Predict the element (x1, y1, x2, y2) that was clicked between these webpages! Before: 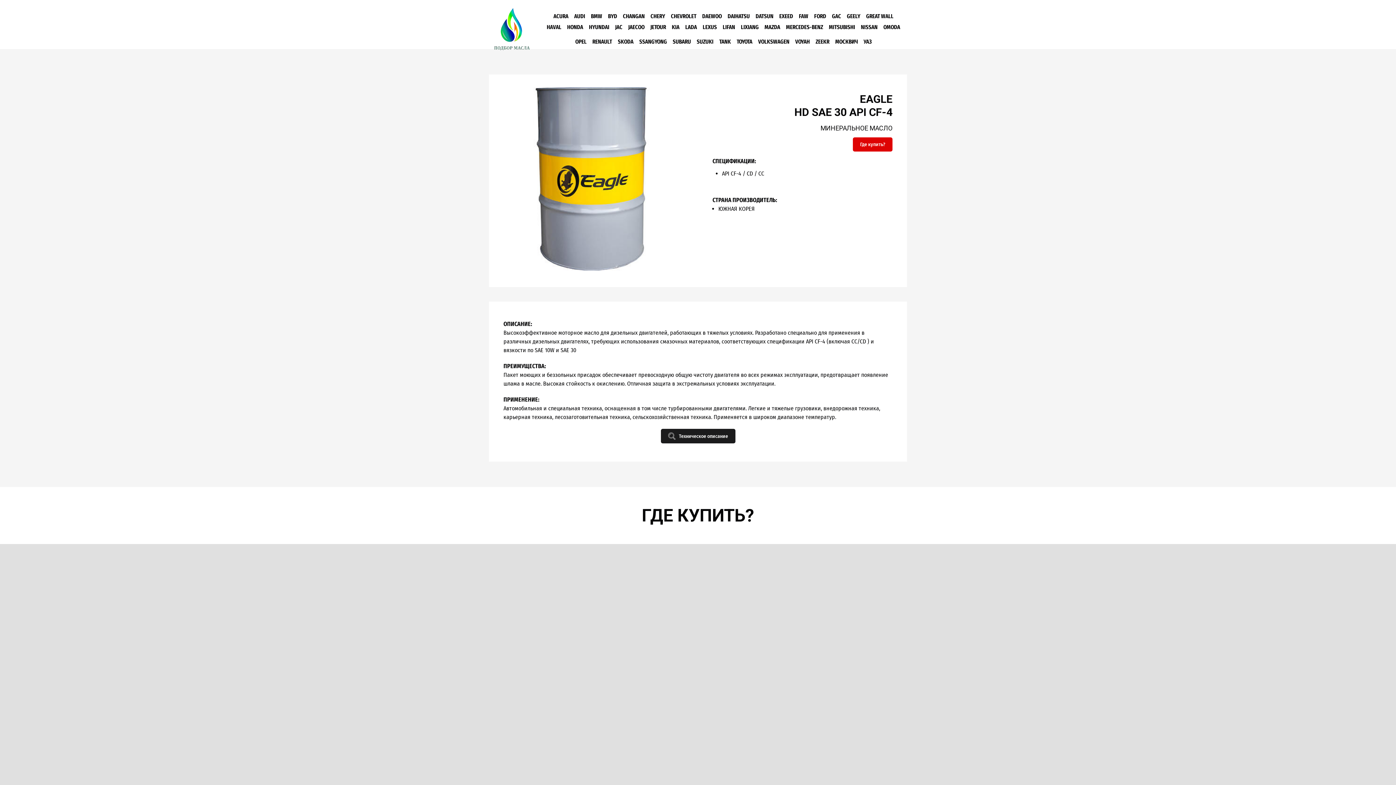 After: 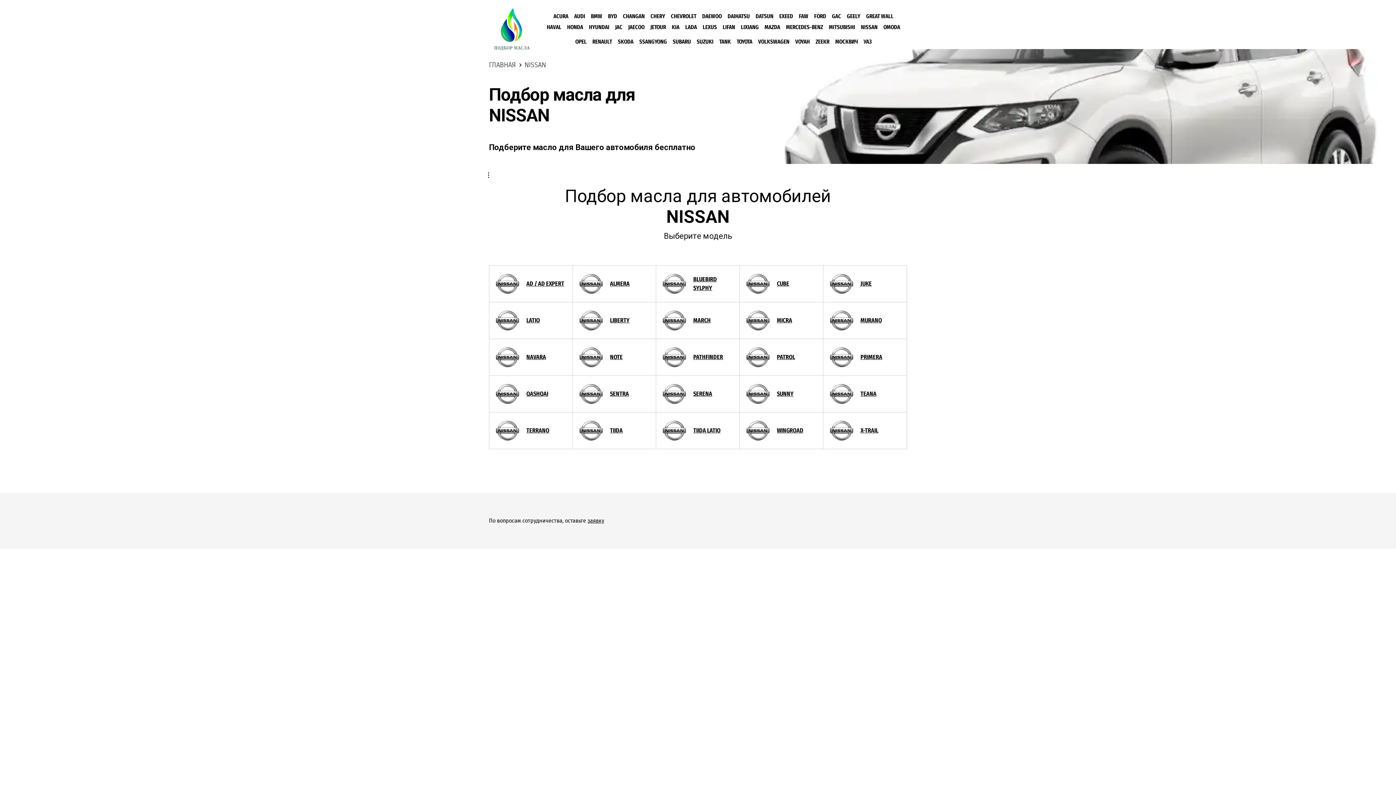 Action: bbox: (861, 21, 877, 32) label: NISSAN